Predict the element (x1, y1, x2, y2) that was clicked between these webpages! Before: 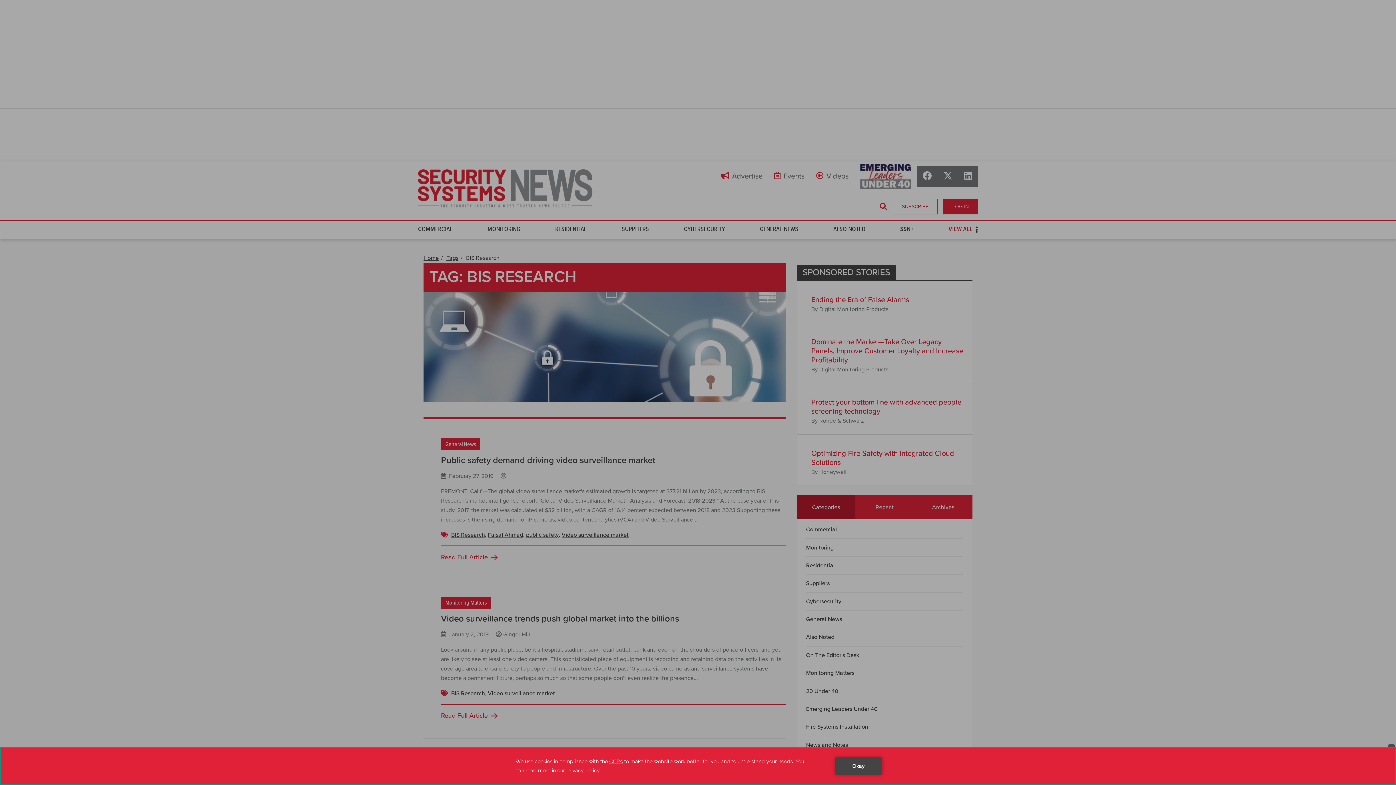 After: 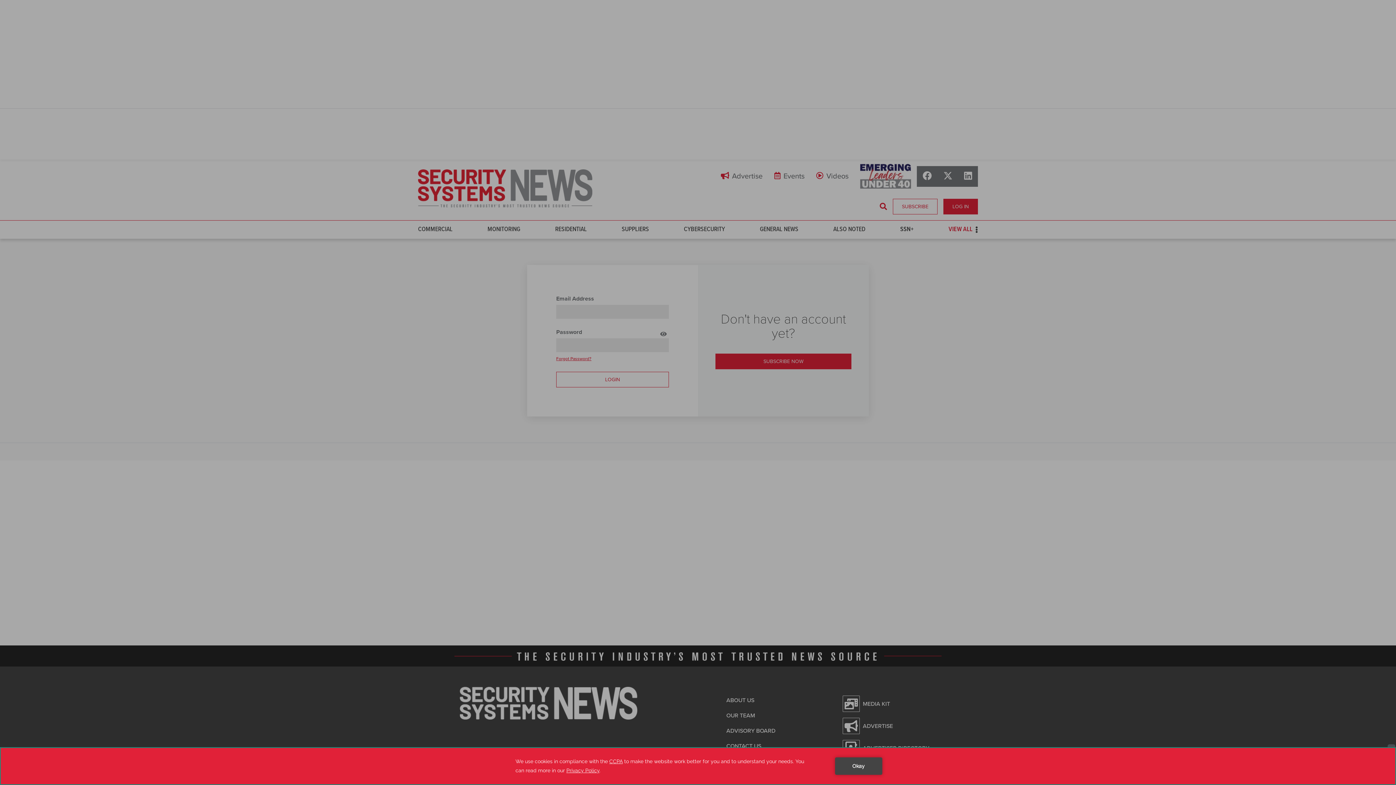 Action: bbox: (943, 198, 978, 214) label: LOG IN